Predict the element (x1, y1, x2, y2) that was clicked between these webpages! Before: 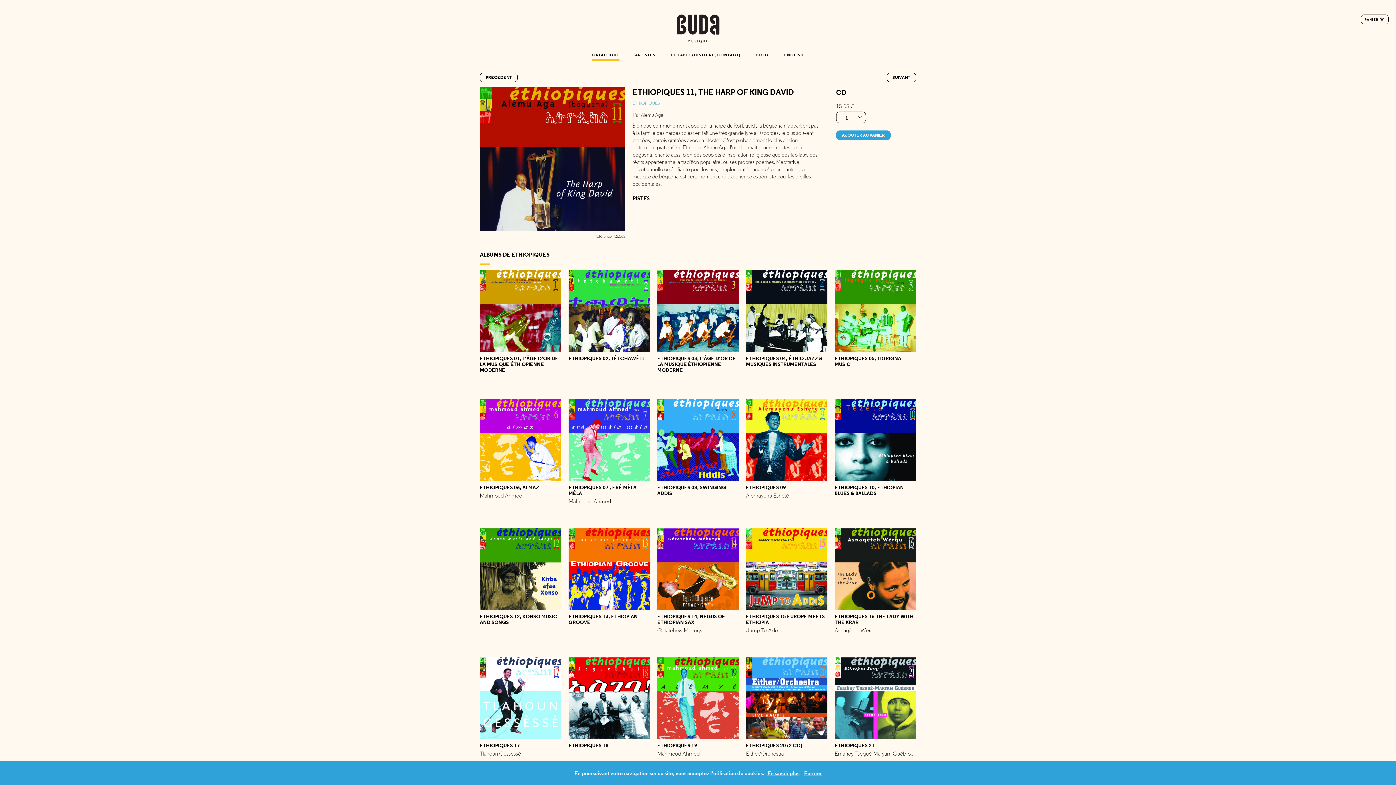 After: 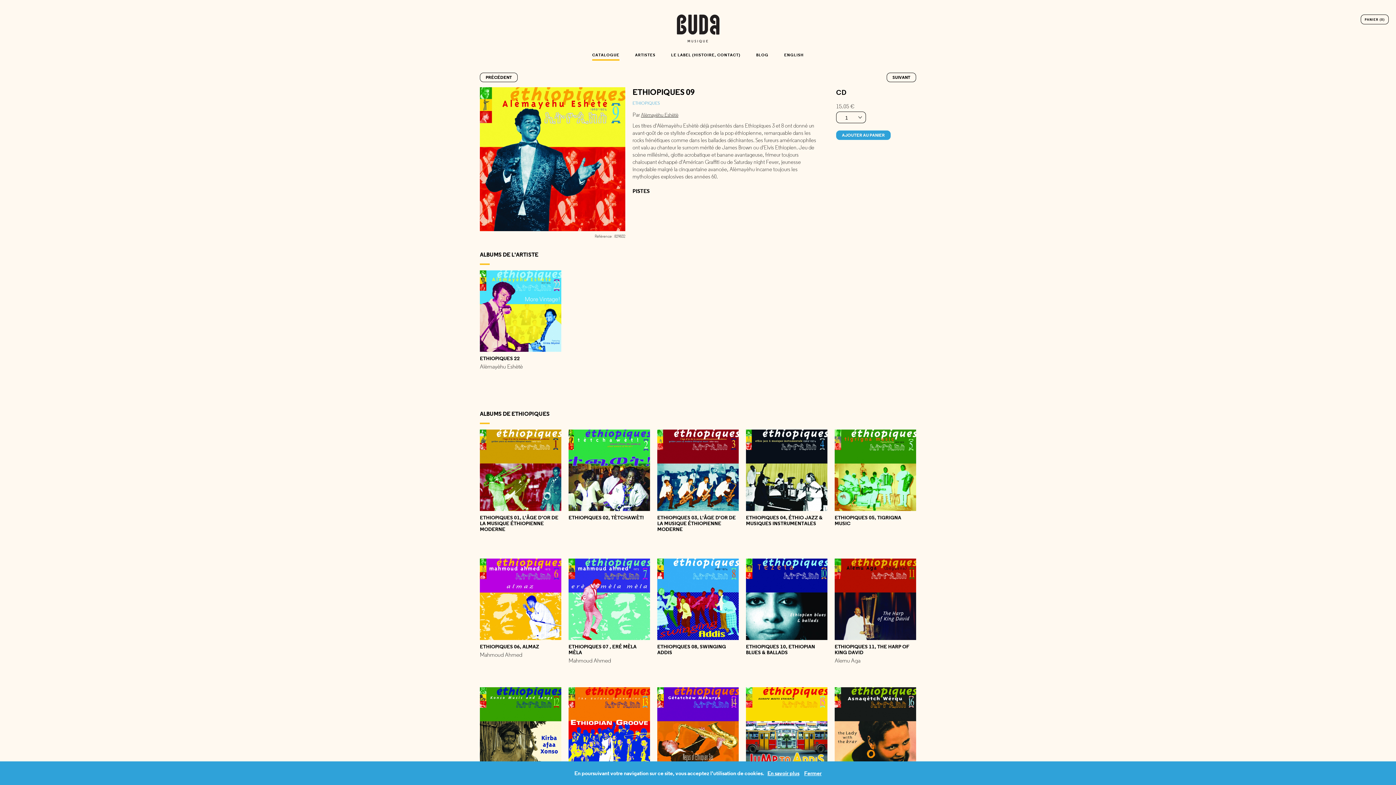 Action: bbox: (746, 399, 827, 499) label: ETHIOPIQUES 09
Alèmayèhu Eshètè